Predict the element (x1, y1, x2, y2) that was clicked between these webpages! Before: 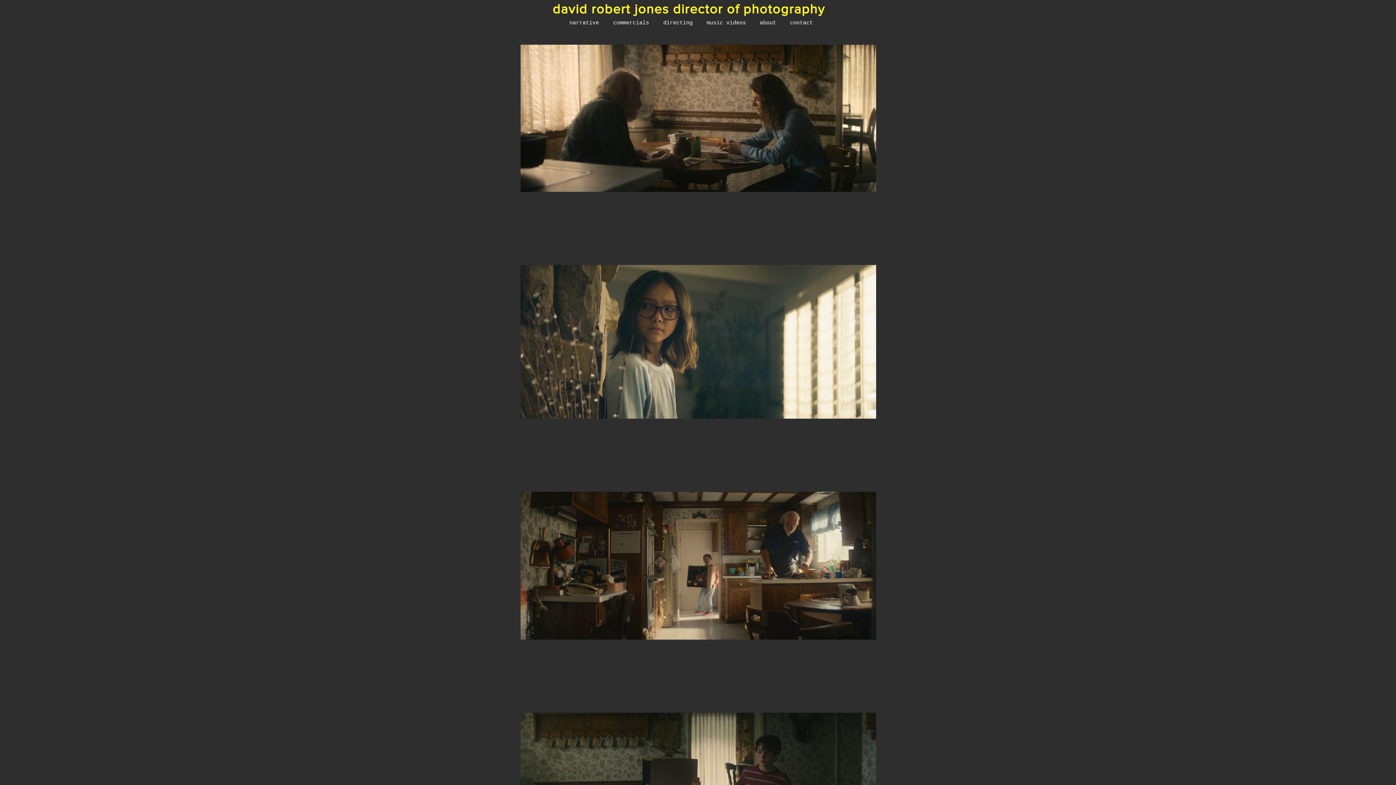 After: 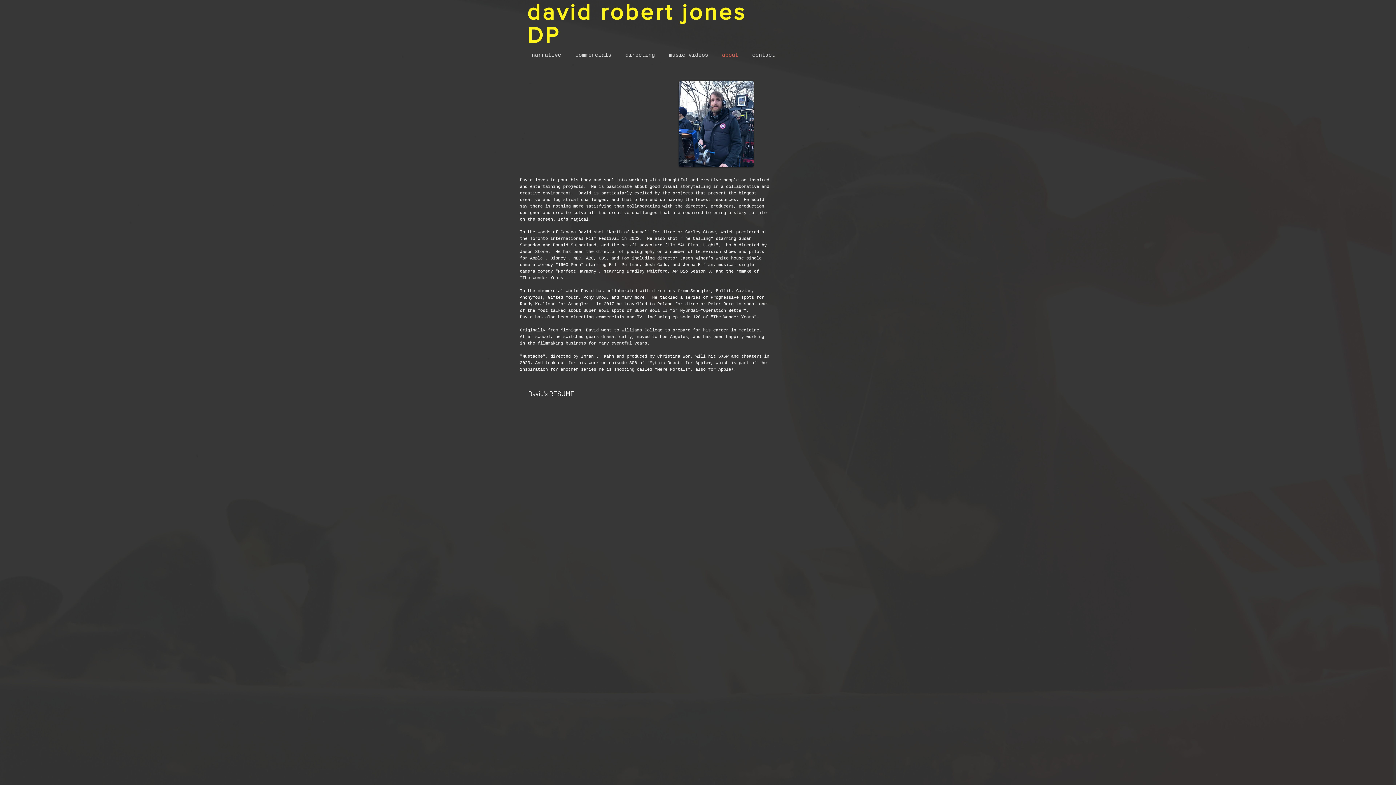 Action: bbox: (753, 14, 783, 32) label: about